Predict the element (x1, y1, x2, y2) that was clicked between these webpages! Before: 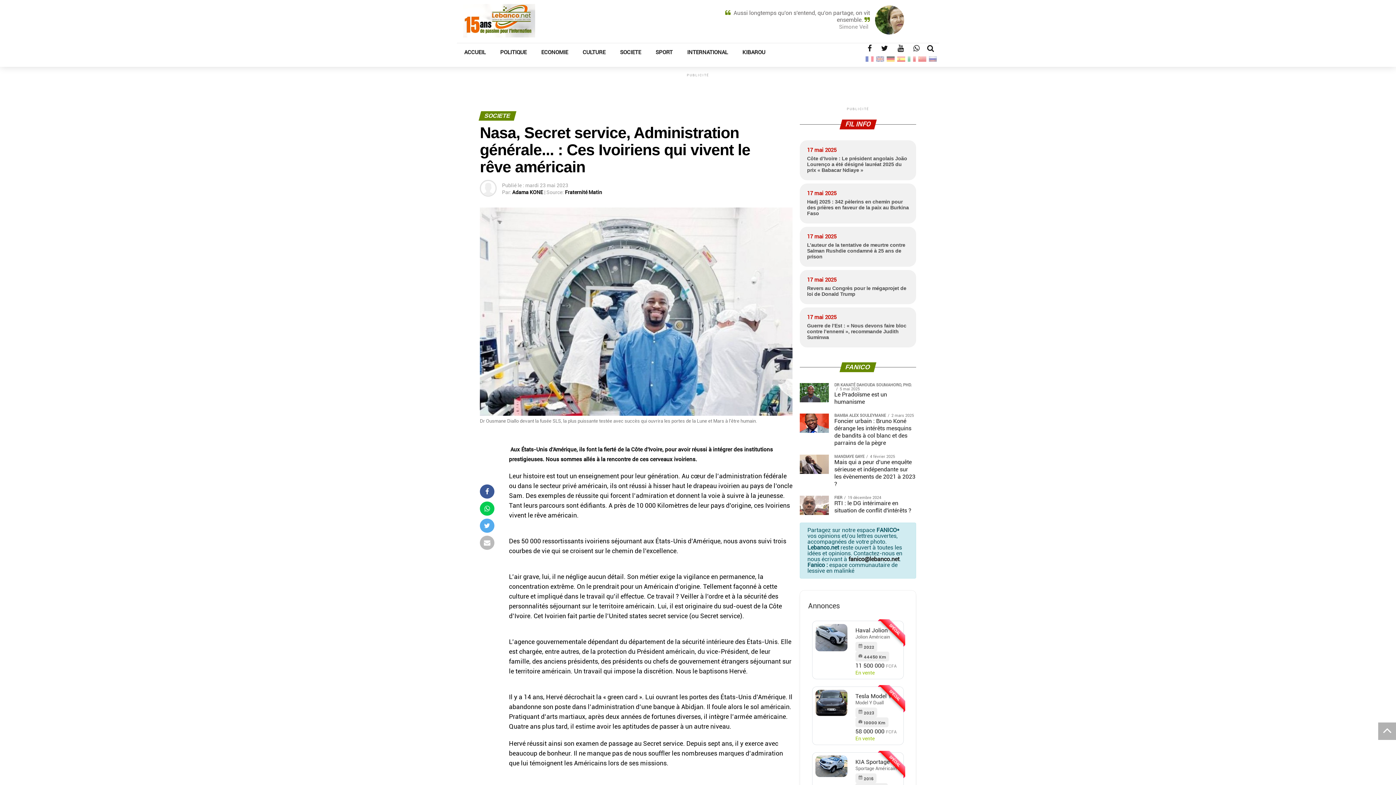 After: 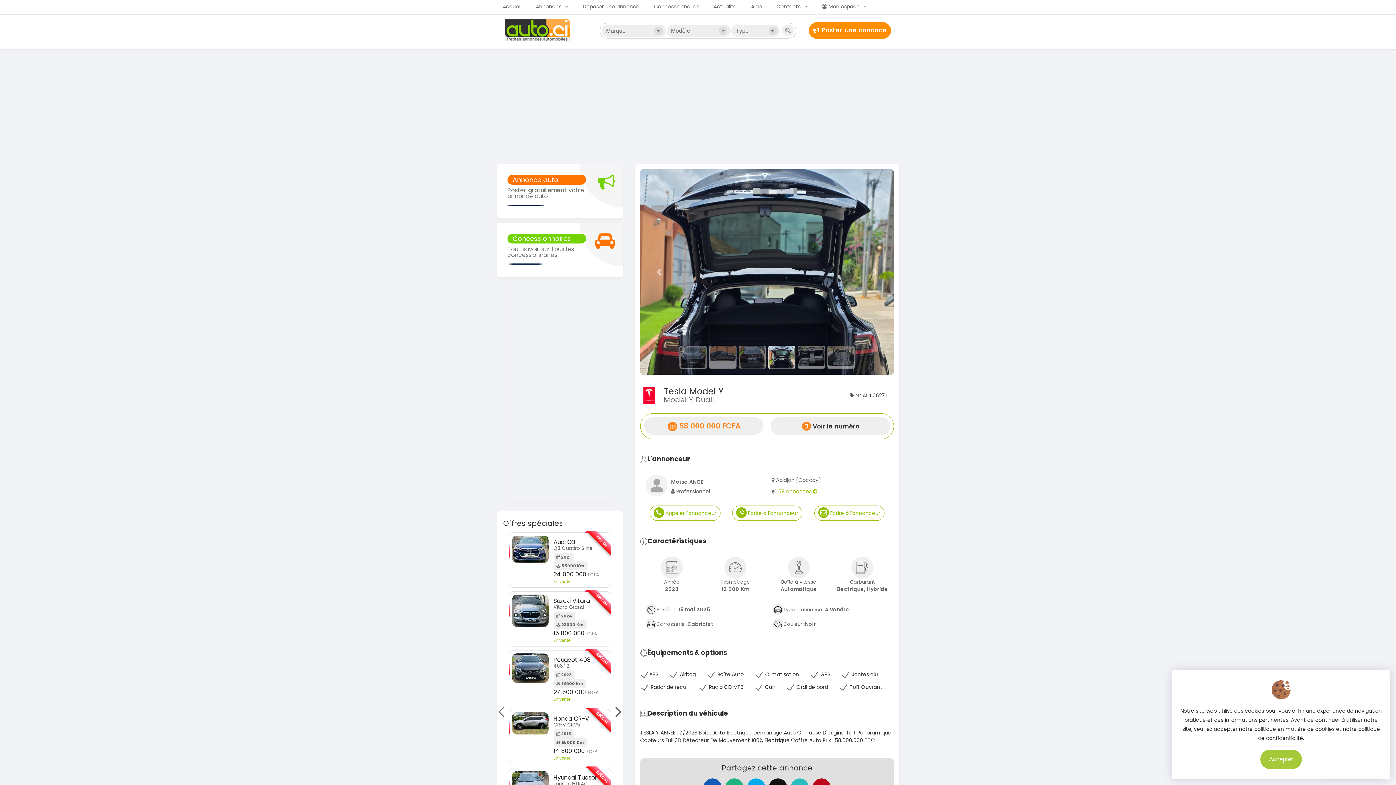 Action: bbox: (812, 686, 904, 745) label: Tesla Model Y
Model Y Duall
 2023
 10000 Km
58 000 000 FCFA
En vente
SPÉCIAL